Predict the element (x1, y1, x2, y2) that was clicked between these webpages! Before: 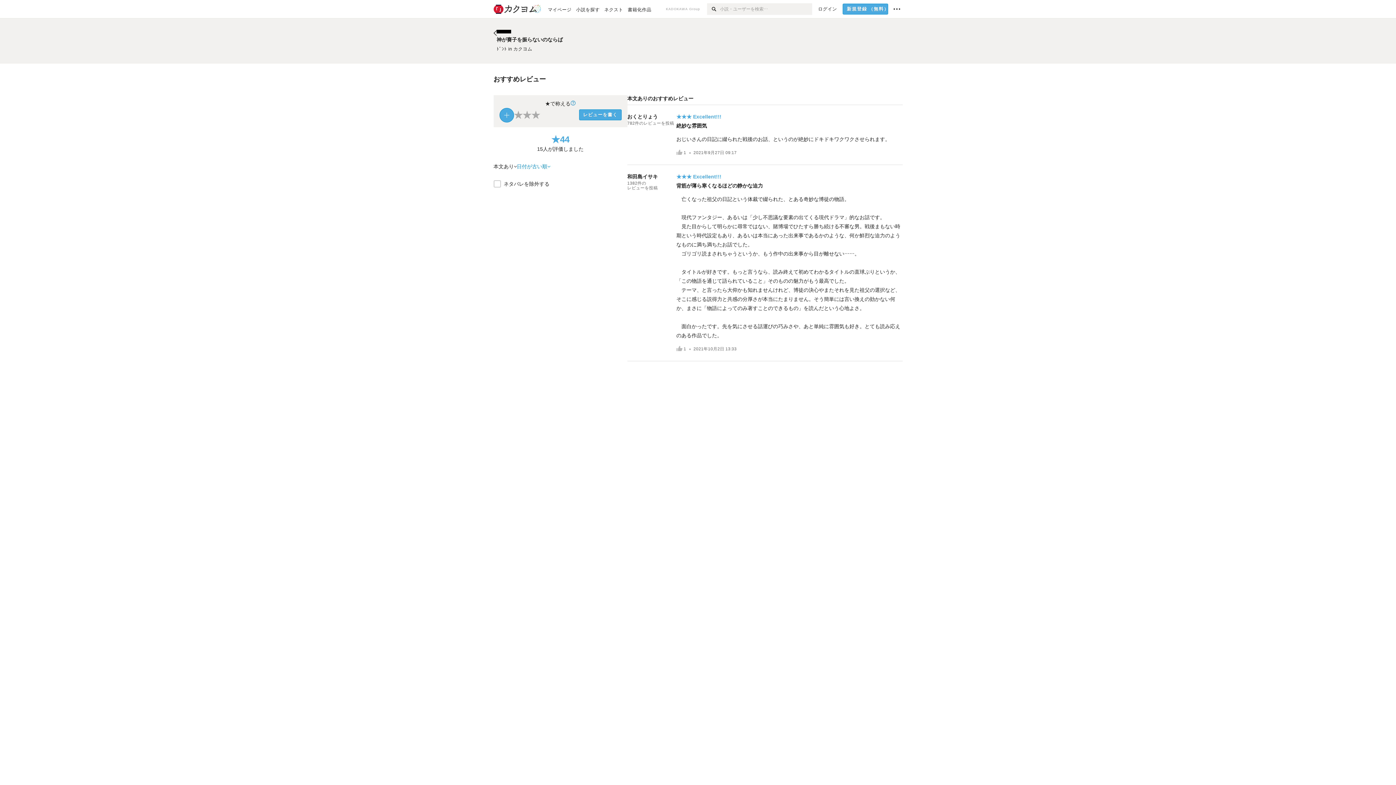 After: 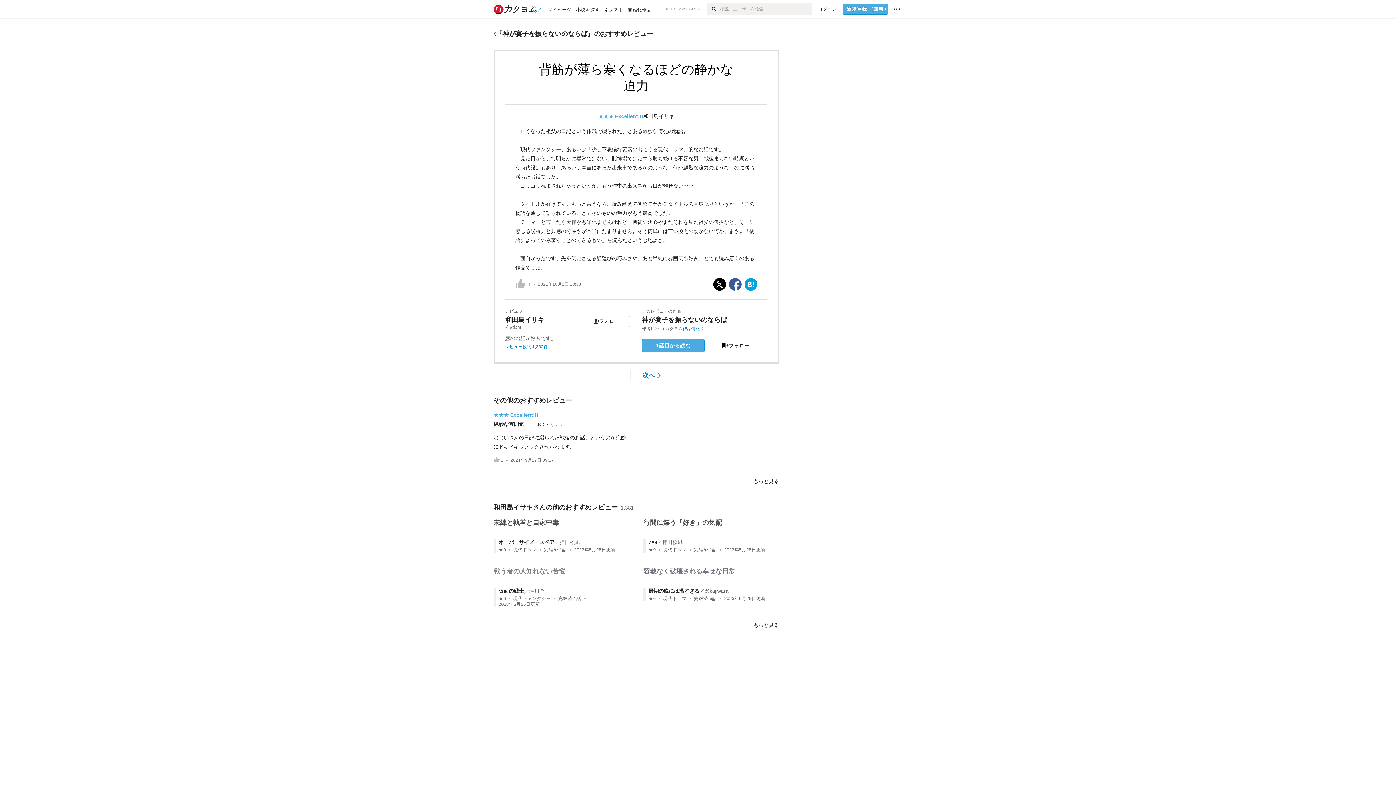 Action: bbox: (693, 346, 736, 351) label: 2021年10月2日 13:33